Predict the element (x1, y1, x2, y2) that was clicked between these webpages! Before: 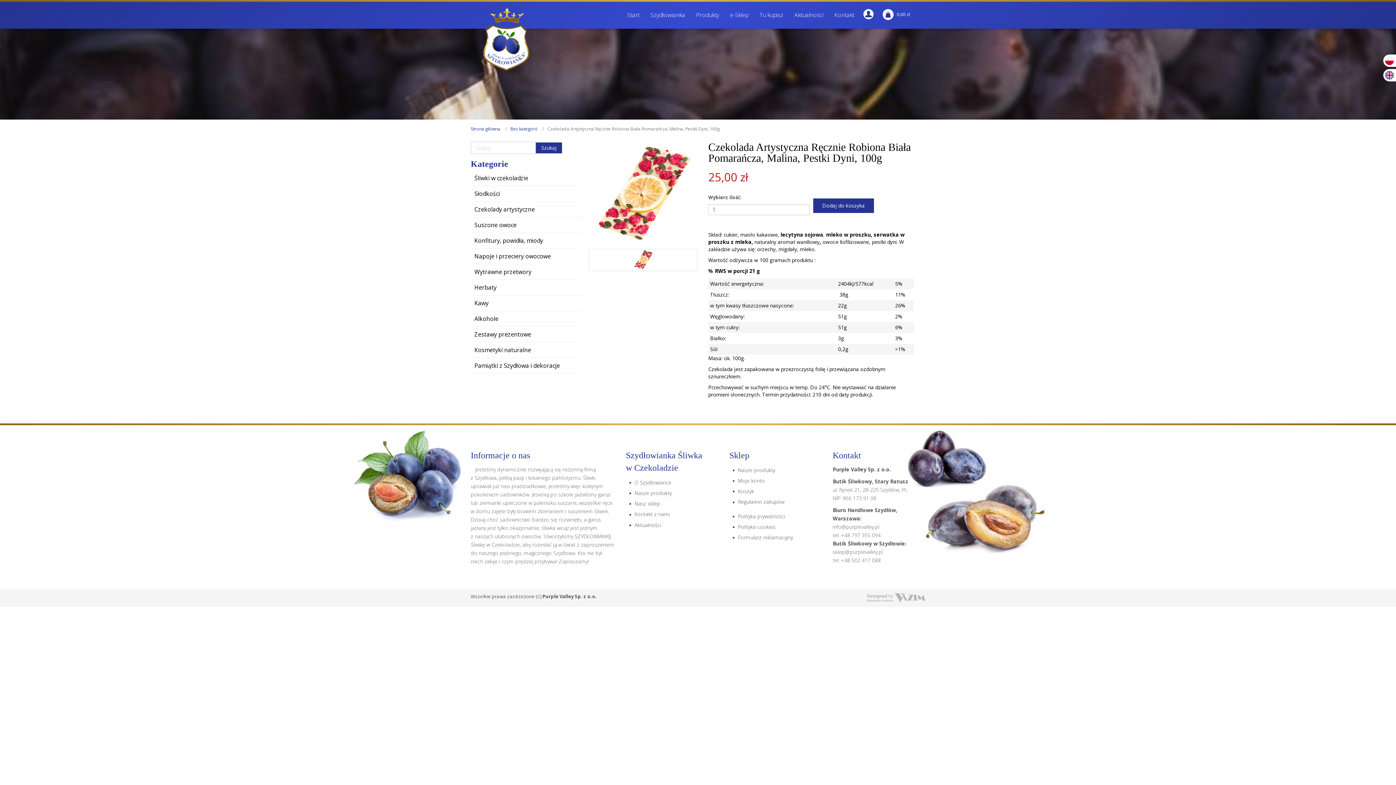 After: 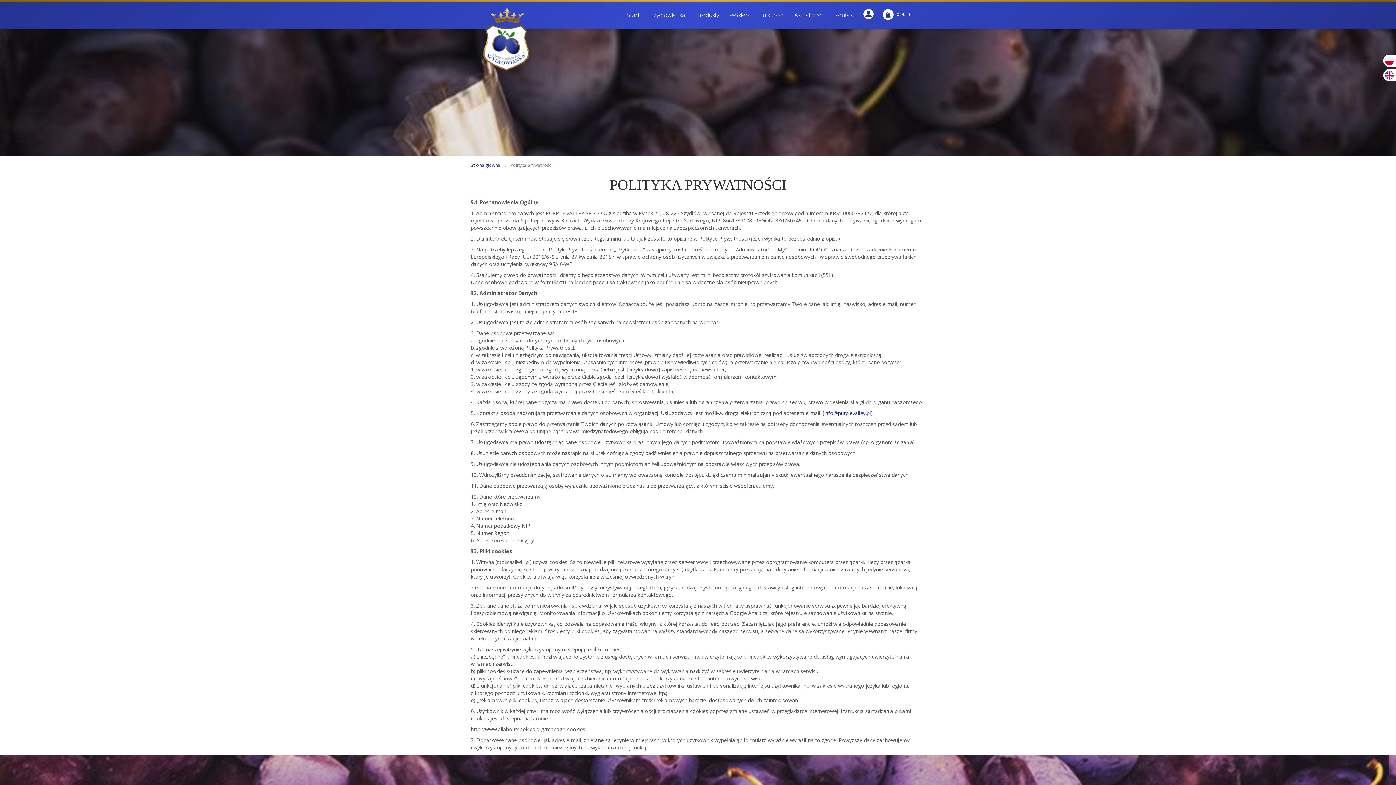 Action: bbox: (738, 512, 785, 519) label: Polityka prywatności